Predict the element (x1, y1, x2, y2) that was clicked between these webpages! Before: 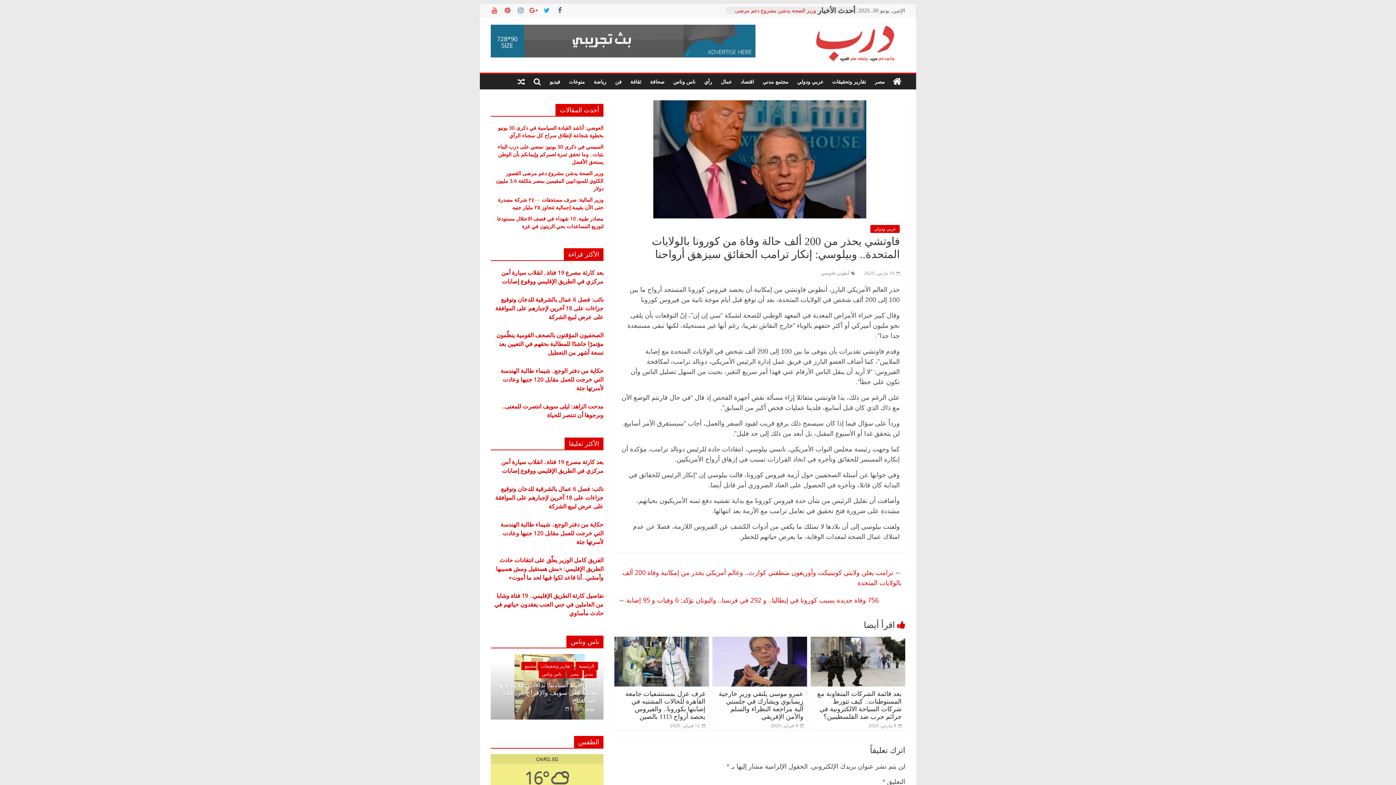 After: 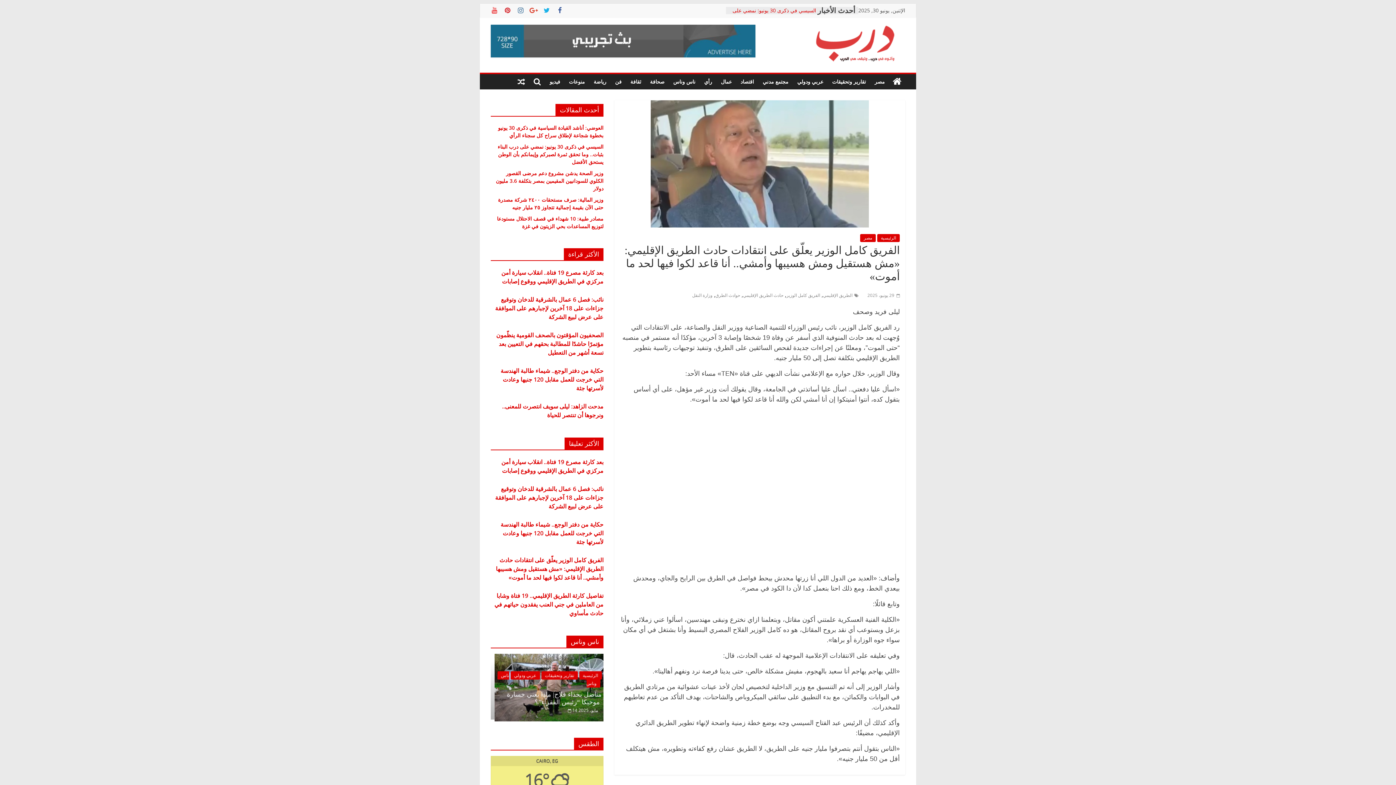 Action: bbox: (496, 556, 603, 581) label: الفريق كامل الوزير يعلّق على انتقادات حادث الطريق الإقليمي: «مش هستقيل ومش هسيبها وأمشي.. أنا قاعد لكوا فيها لحد ما أموت»